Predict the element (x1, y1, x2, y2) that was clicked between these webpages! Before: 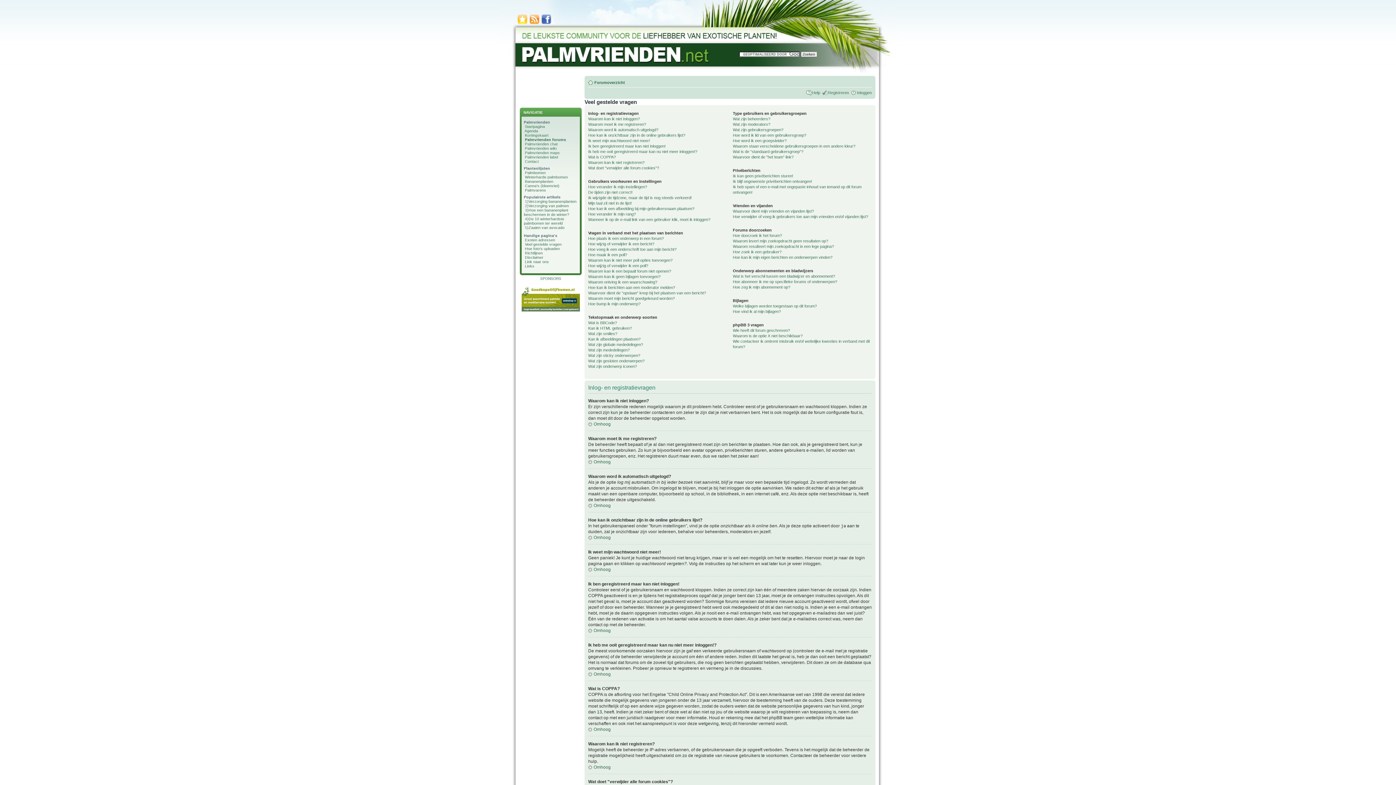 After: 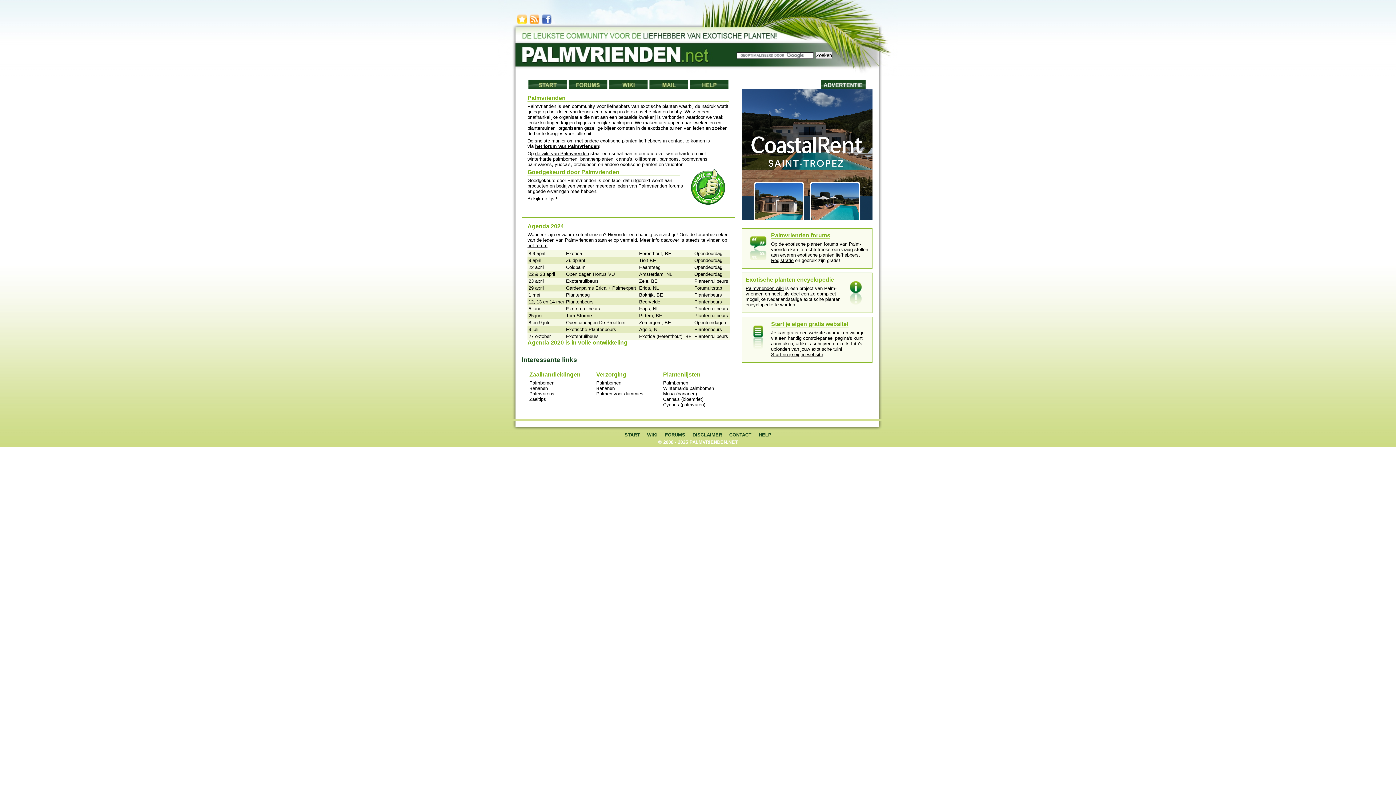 Action: label: Startpagina bbox: (525, 124, 545, 128)